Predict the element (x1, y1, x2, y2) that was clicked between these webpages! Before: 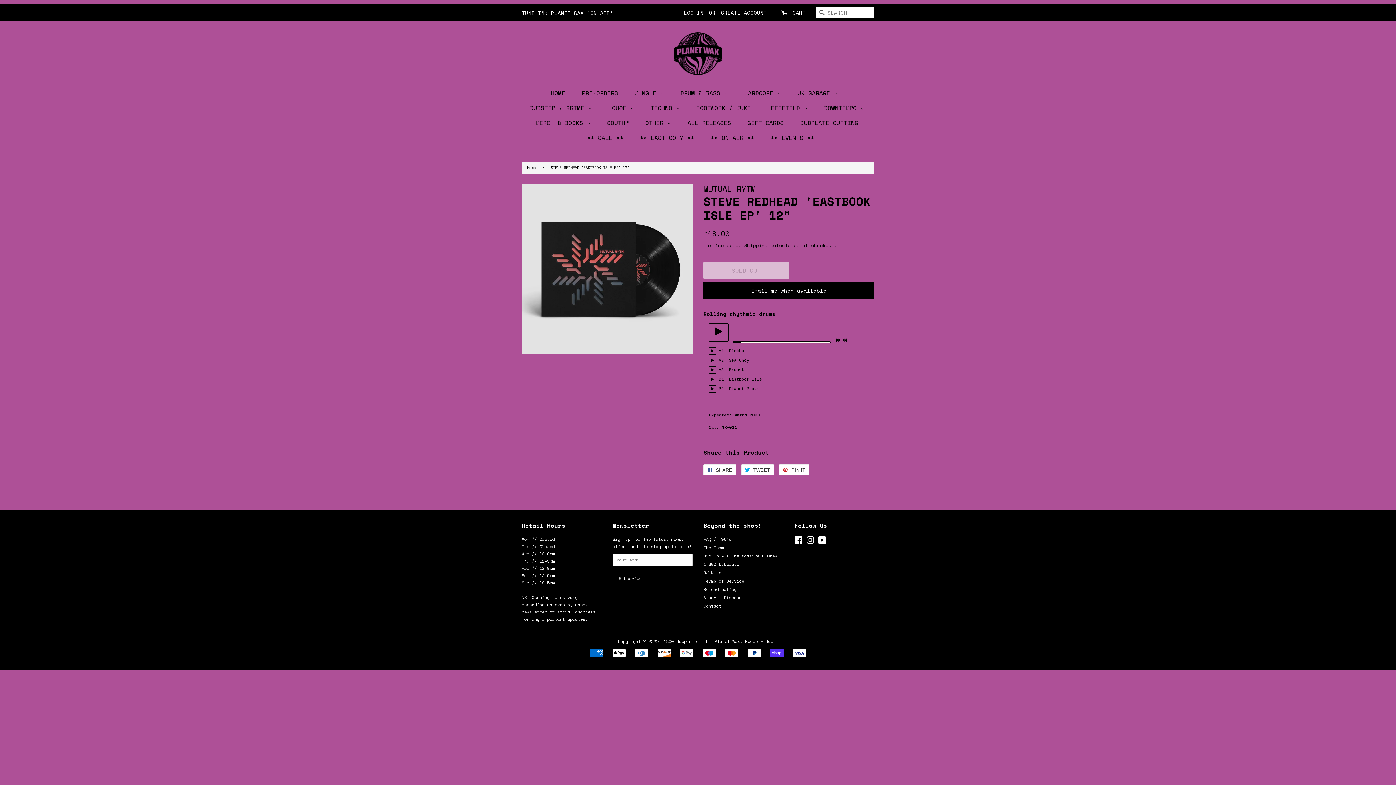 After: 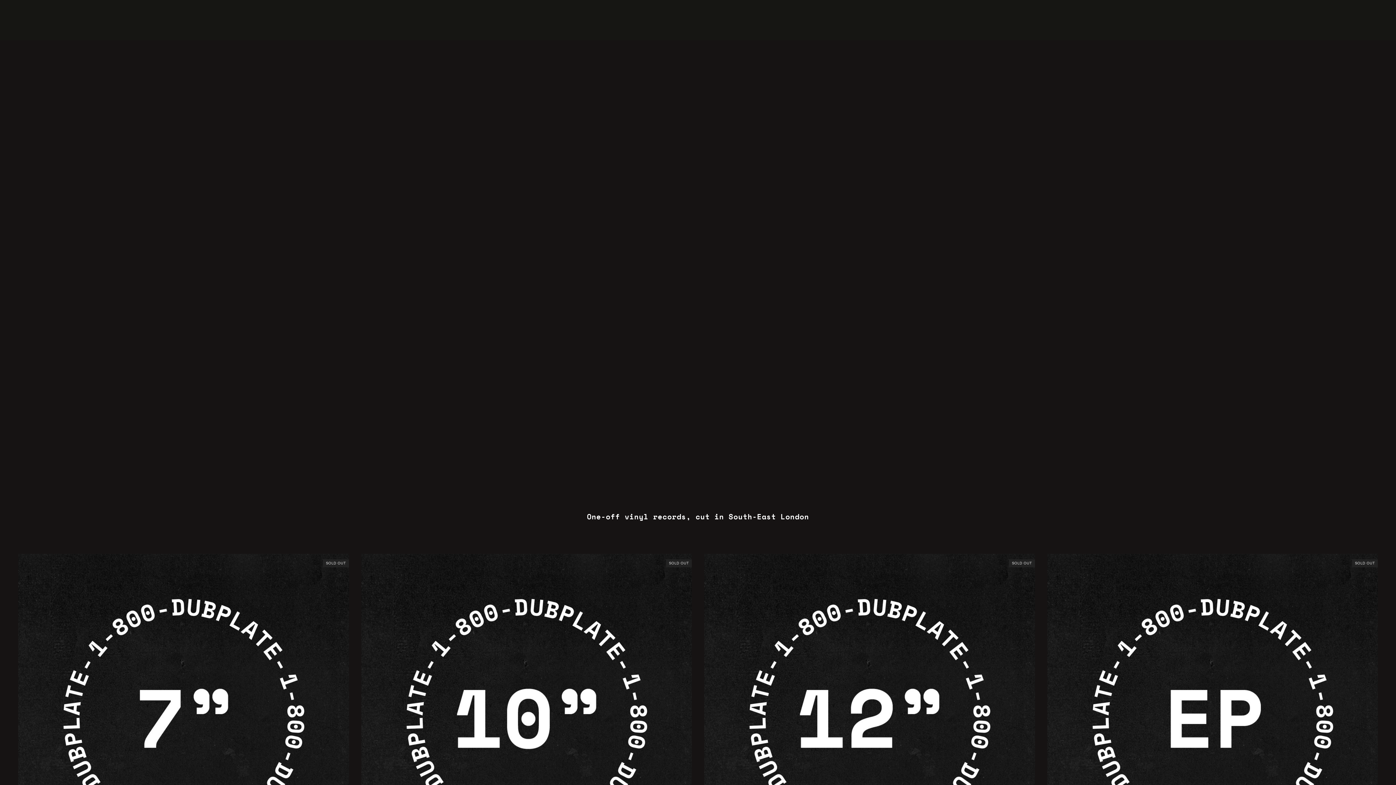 Action: bbox: (663, 638, 707, 644) label: 1800 Dubplate Ltd